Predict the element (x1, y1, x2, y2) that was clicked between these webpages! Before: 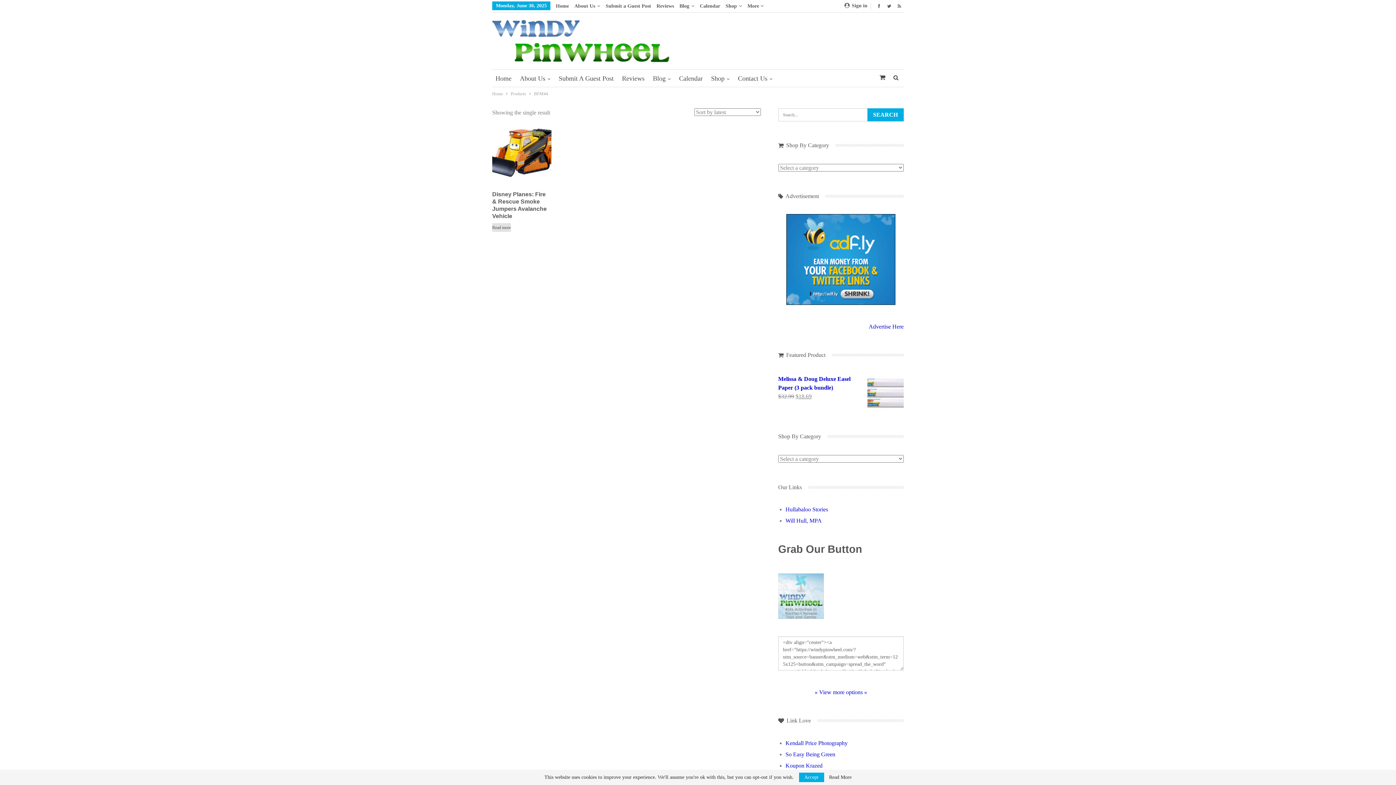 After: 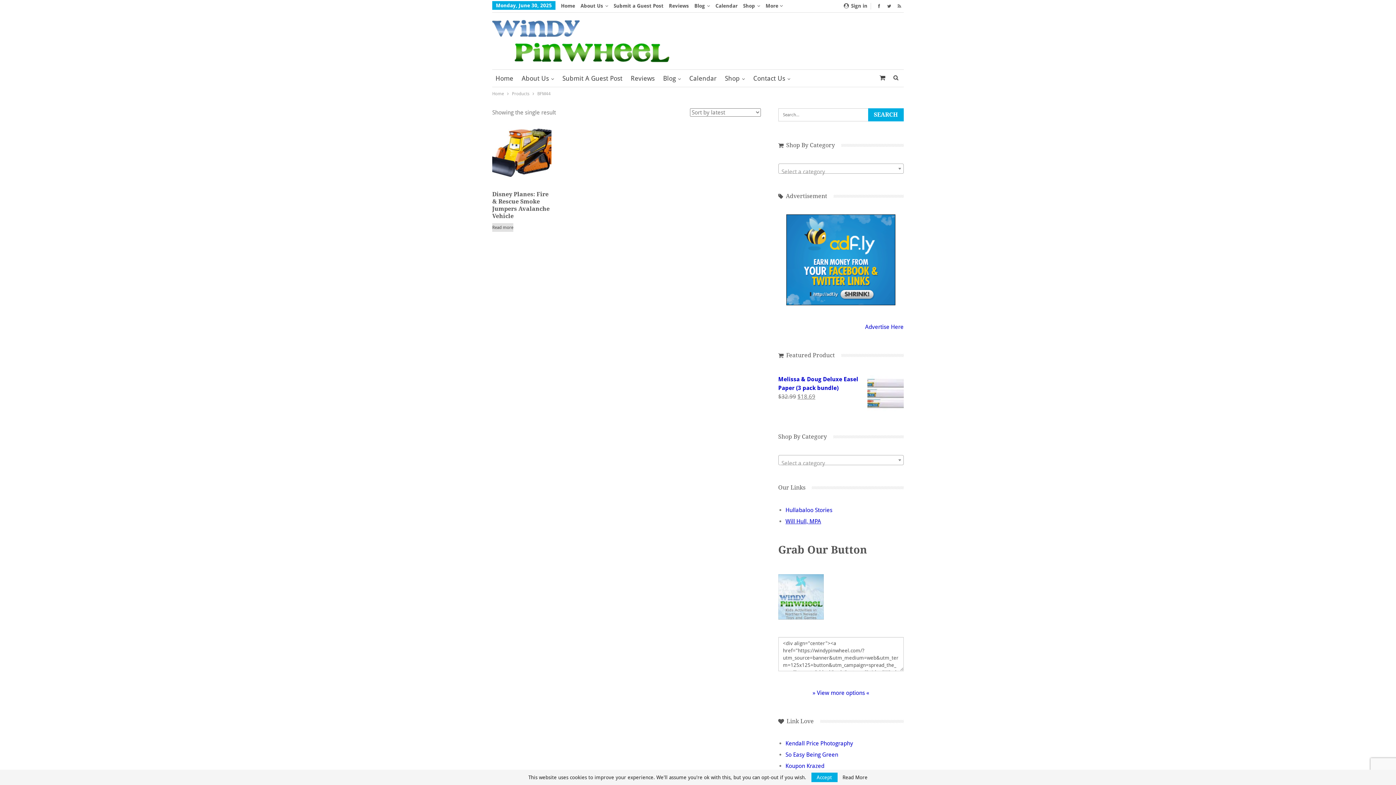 Action: label: Will Hull, MPA bbox: (785, 517, 822, 524)